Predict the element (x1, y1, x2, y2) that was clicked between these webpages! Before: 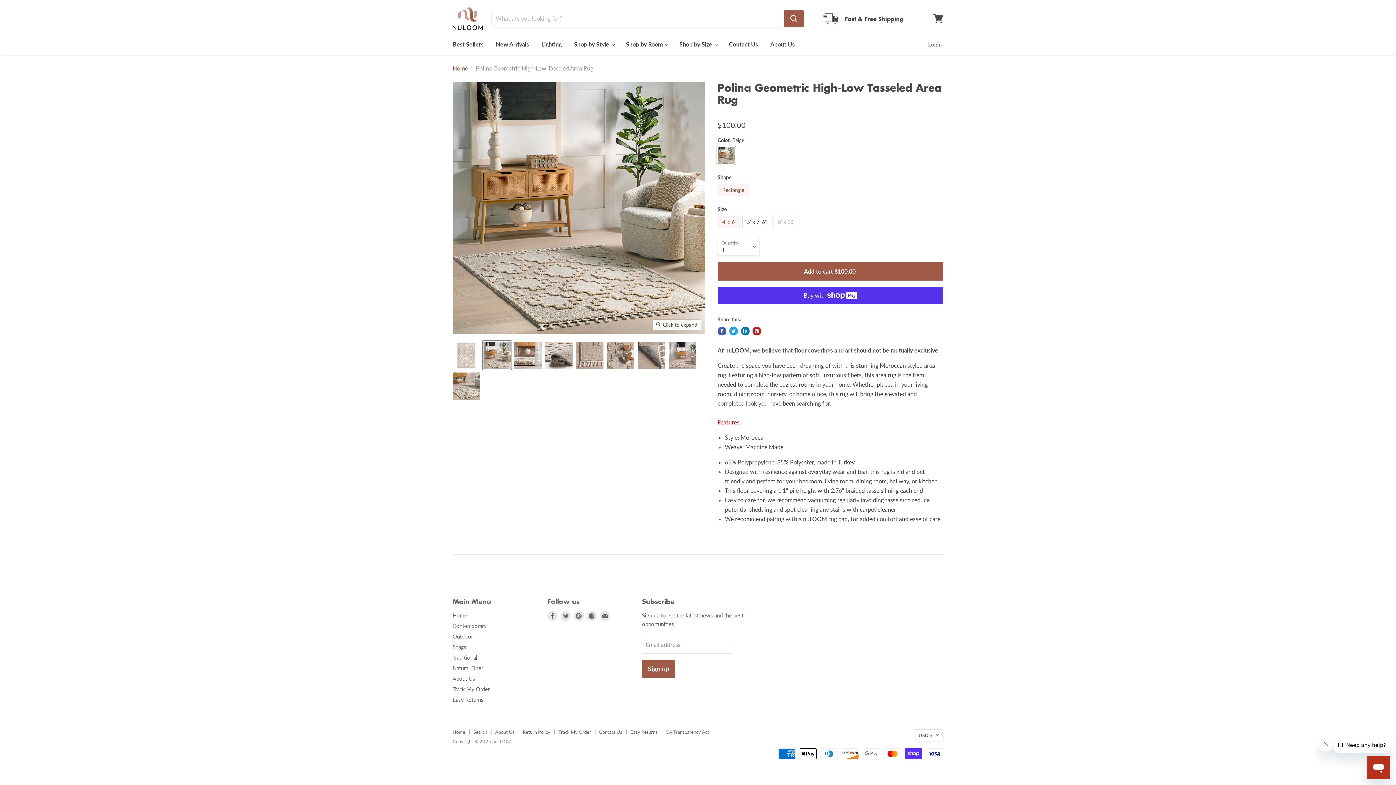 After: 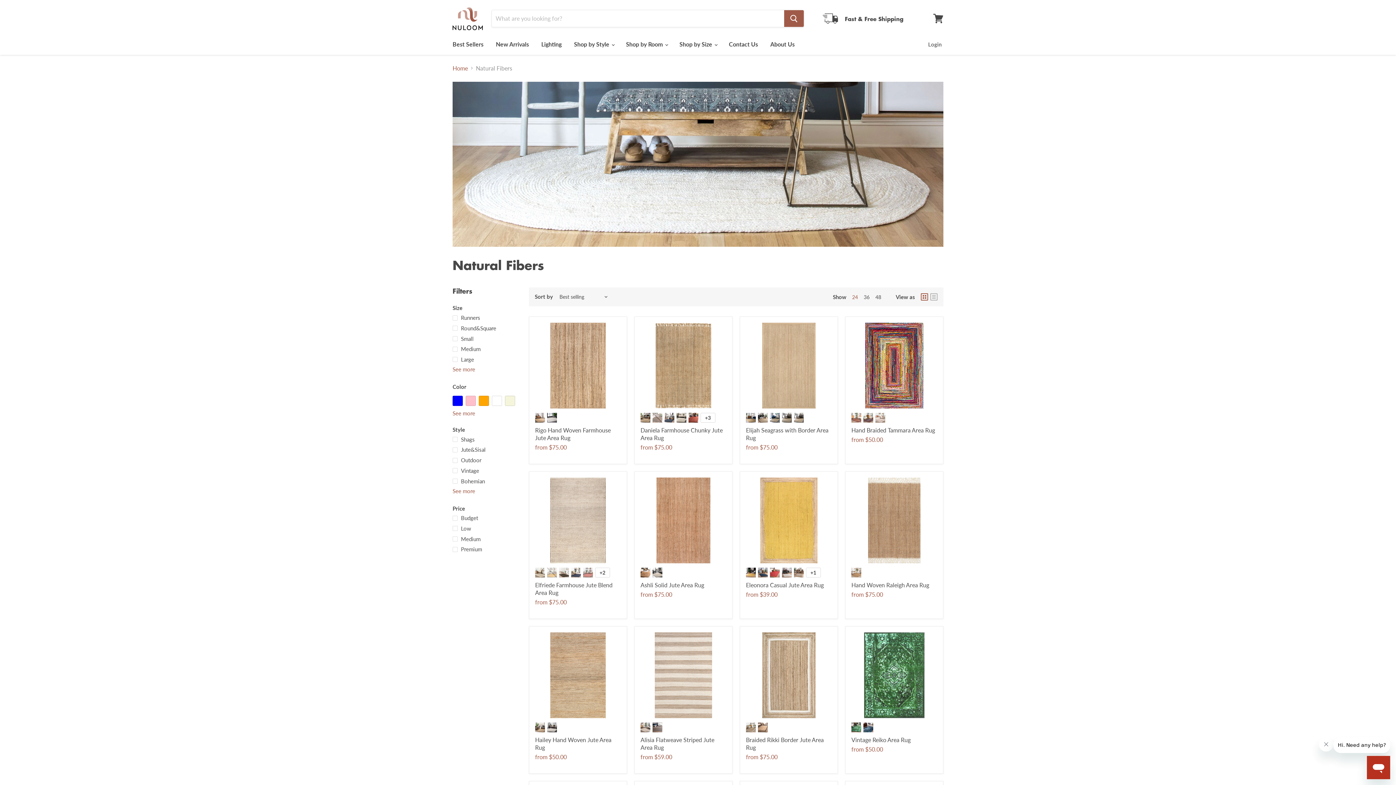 Action: bbox: (452, 665, 483, 671) label: Natural Fiber